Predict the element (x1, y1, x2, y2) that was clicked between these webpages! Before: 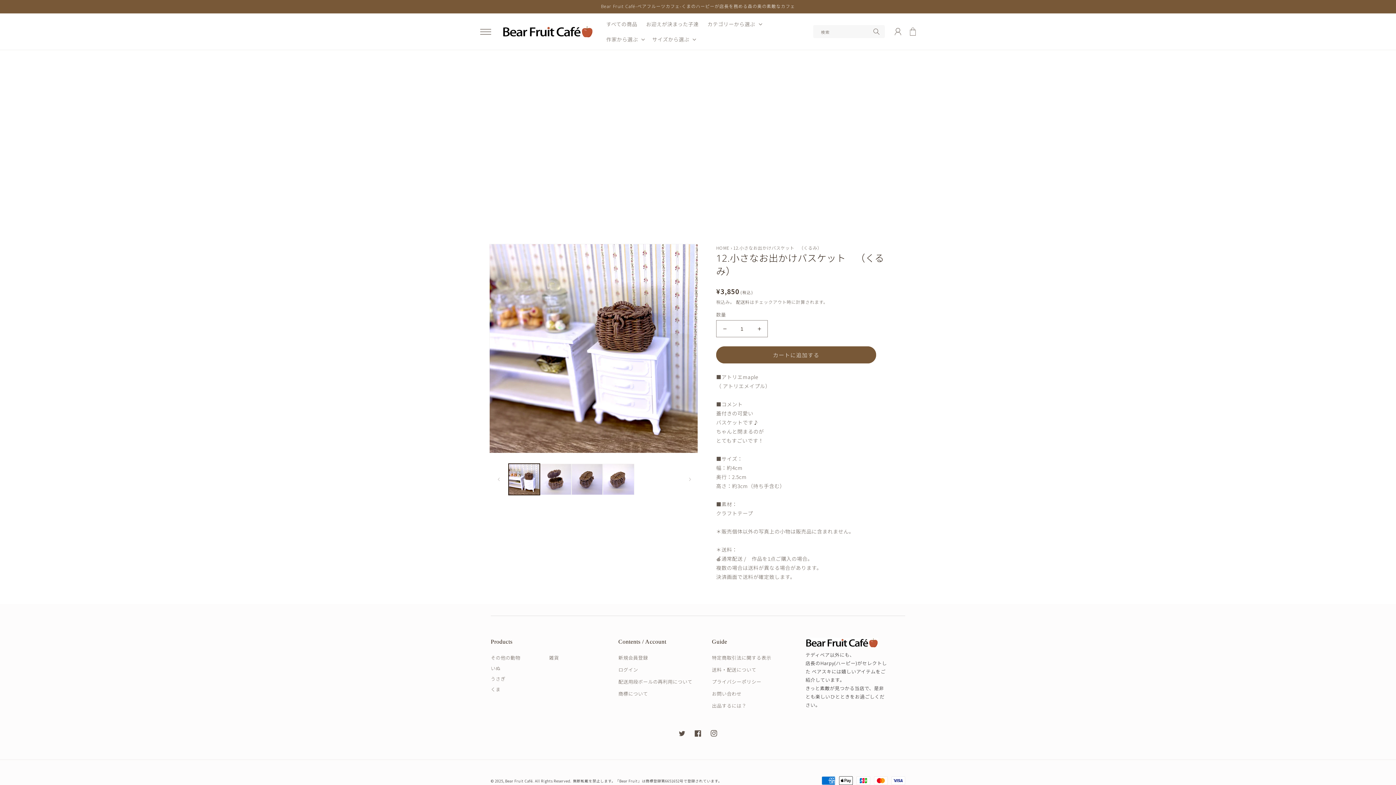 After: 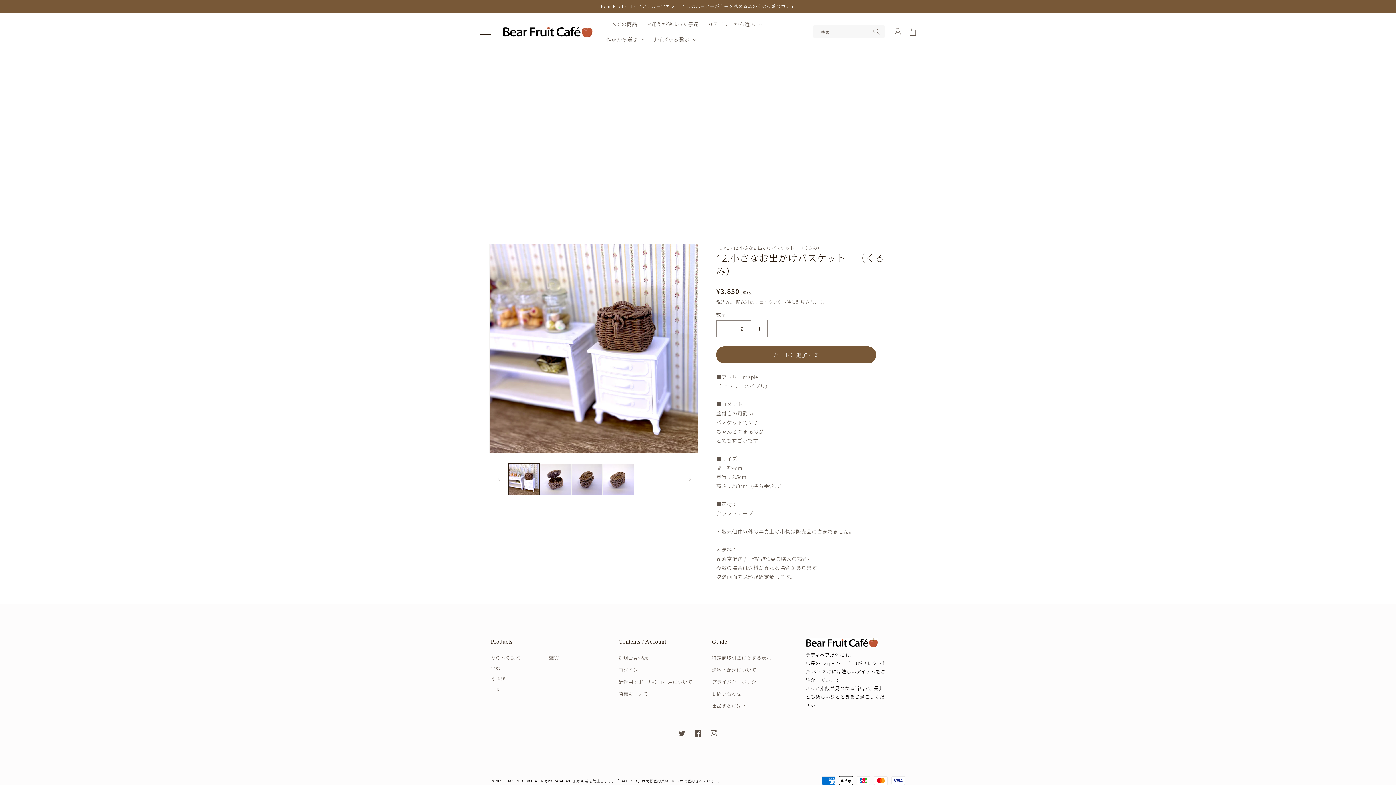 Action: bbox: (751, 320, 767, 337) label: 12.小さなお出かけバスケット　（くるみ）の数量を増やす